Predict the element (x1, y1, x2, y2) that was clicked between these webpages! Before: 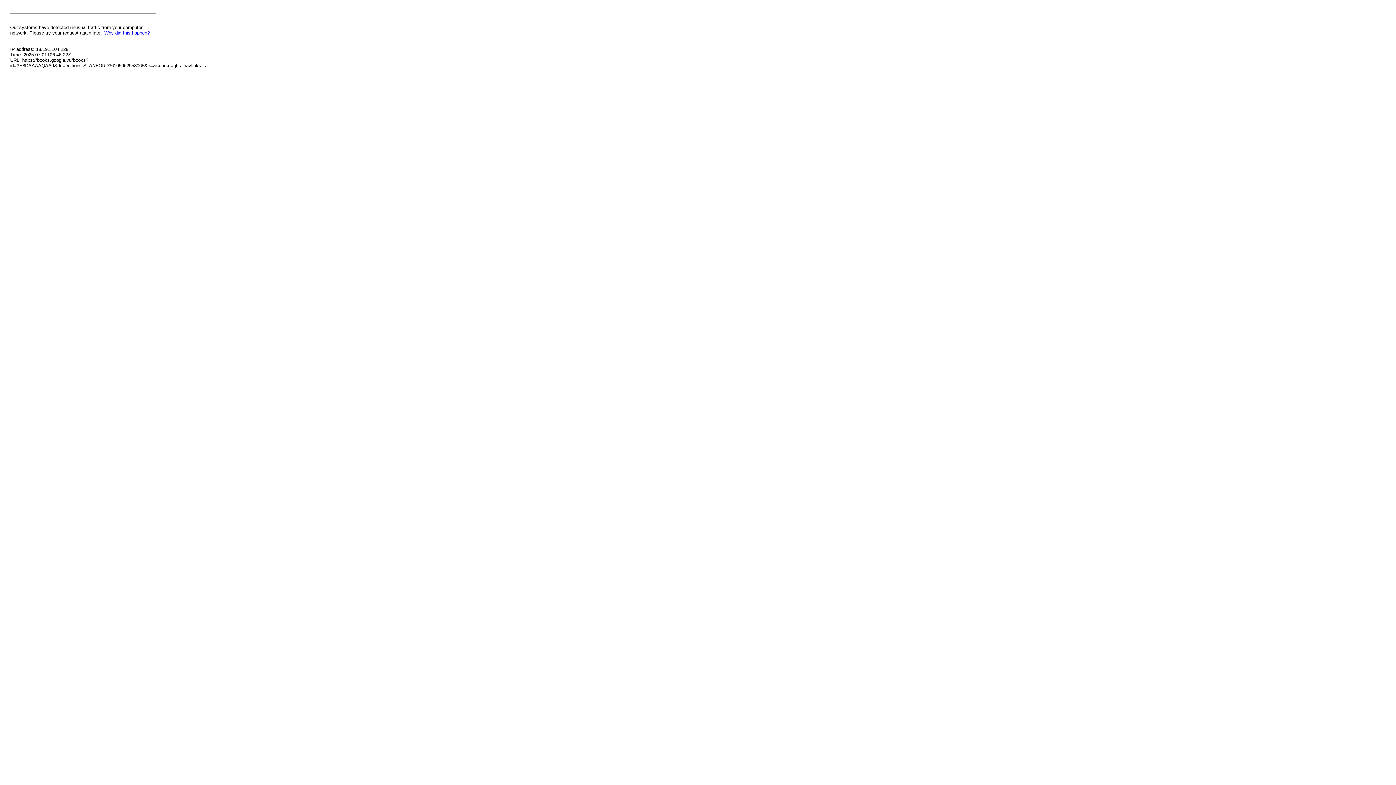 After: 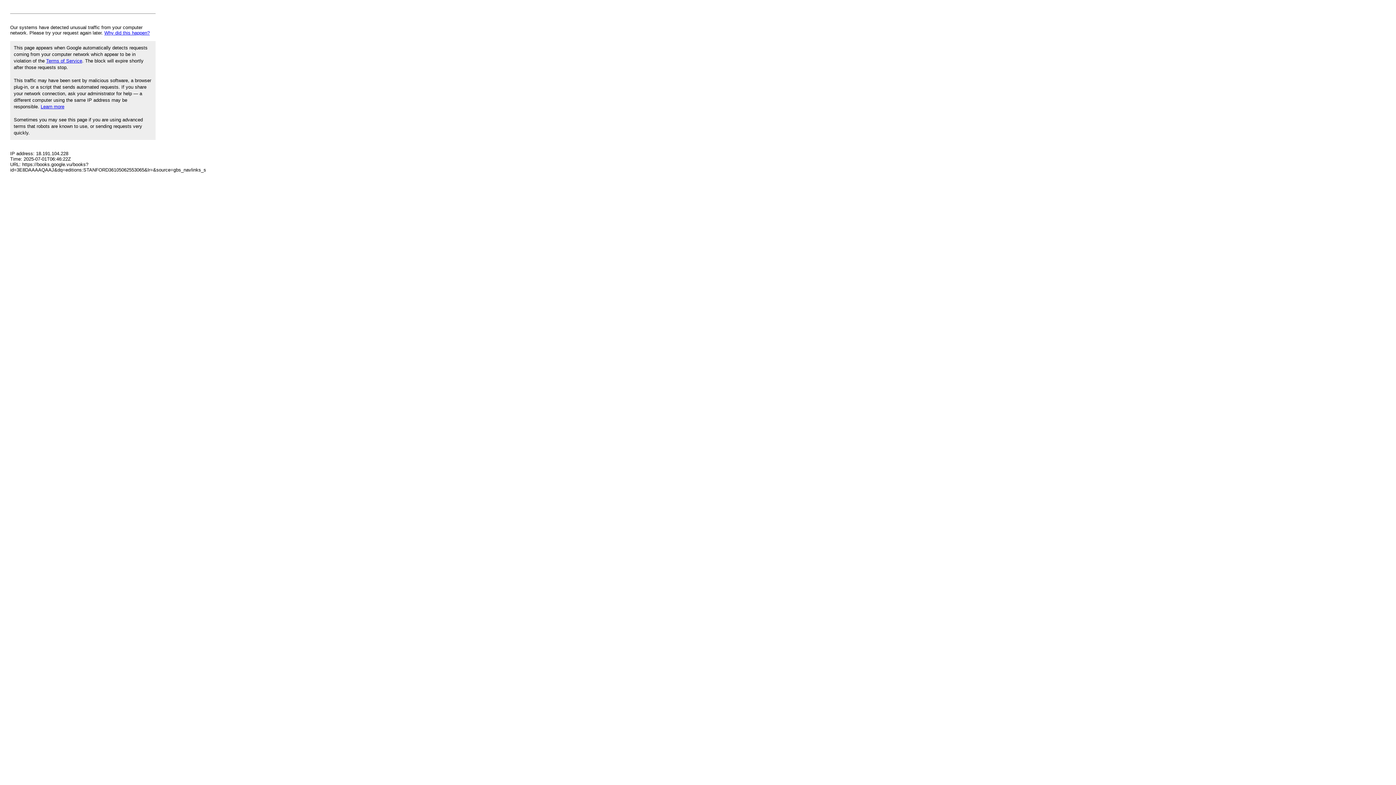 Action: bbox: (104, 30, 149, 35) label: Why did this happen?